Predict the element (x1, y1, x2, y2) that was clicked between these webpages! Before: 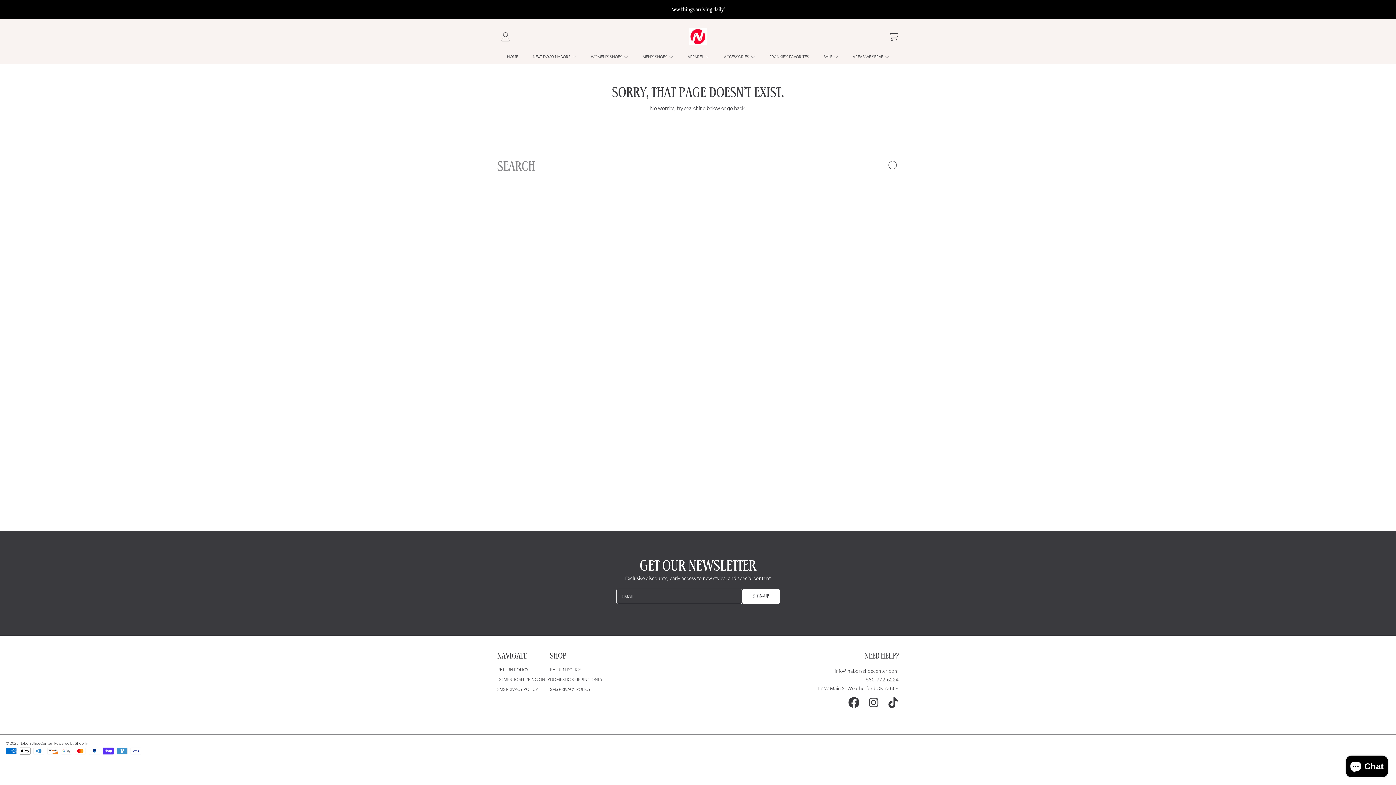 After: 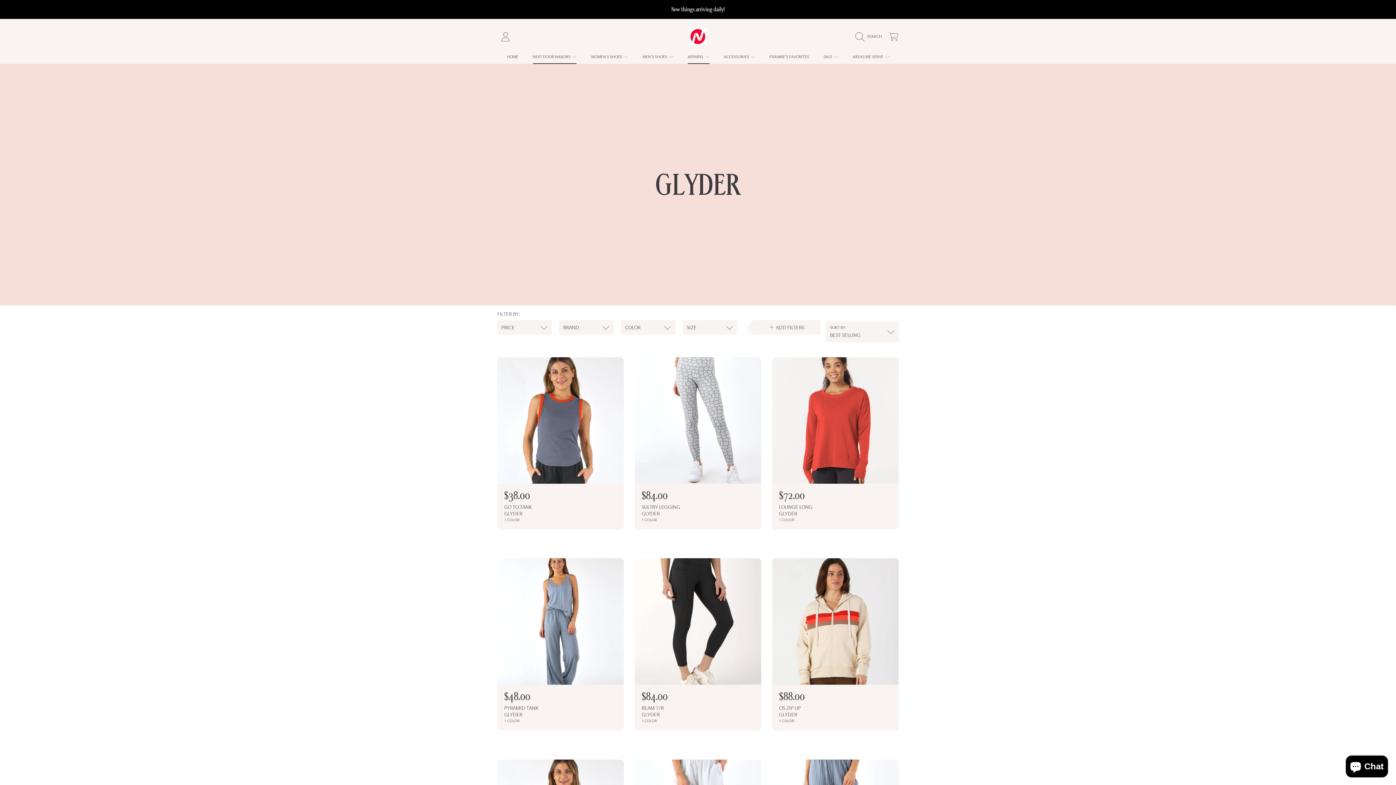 Action: bbox: (687, 54, 709, 59) label: APPAREL 